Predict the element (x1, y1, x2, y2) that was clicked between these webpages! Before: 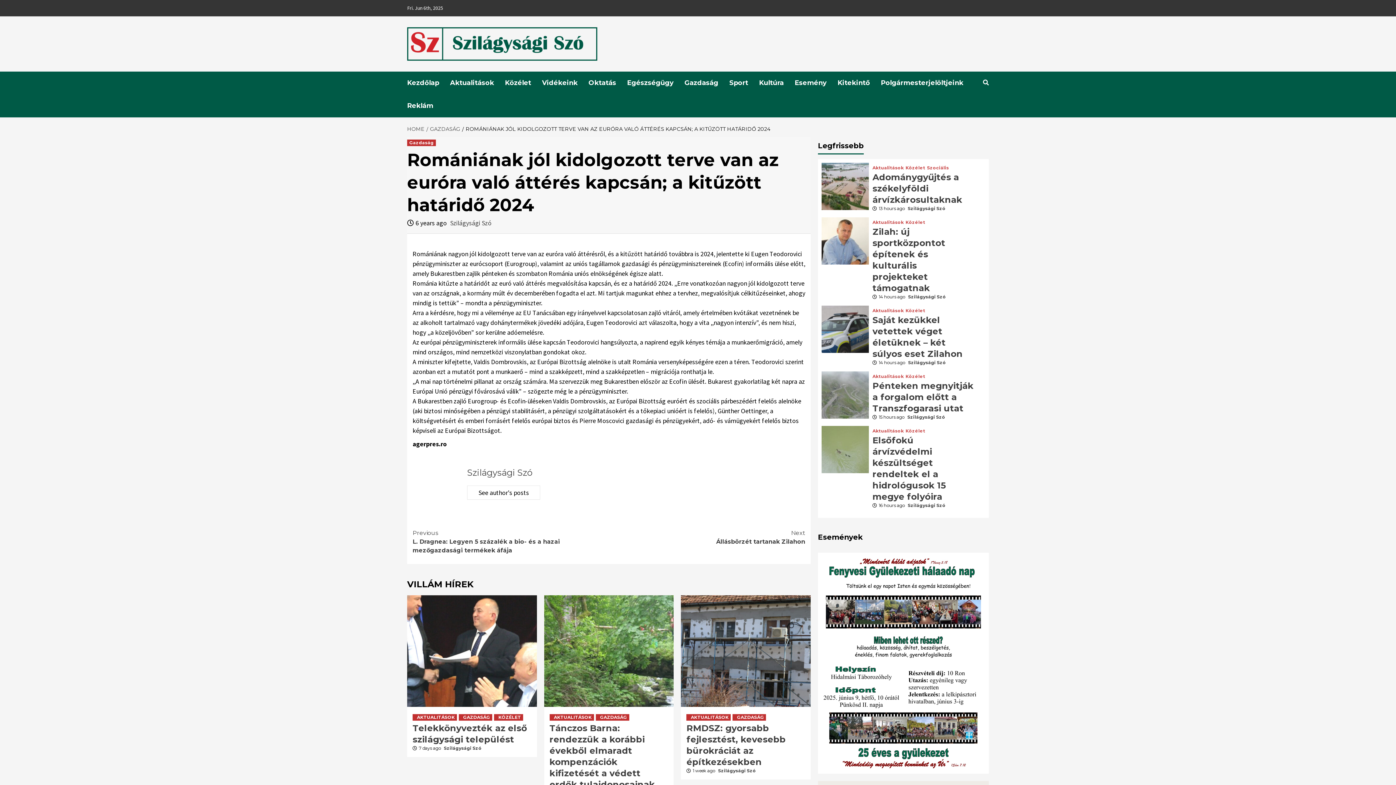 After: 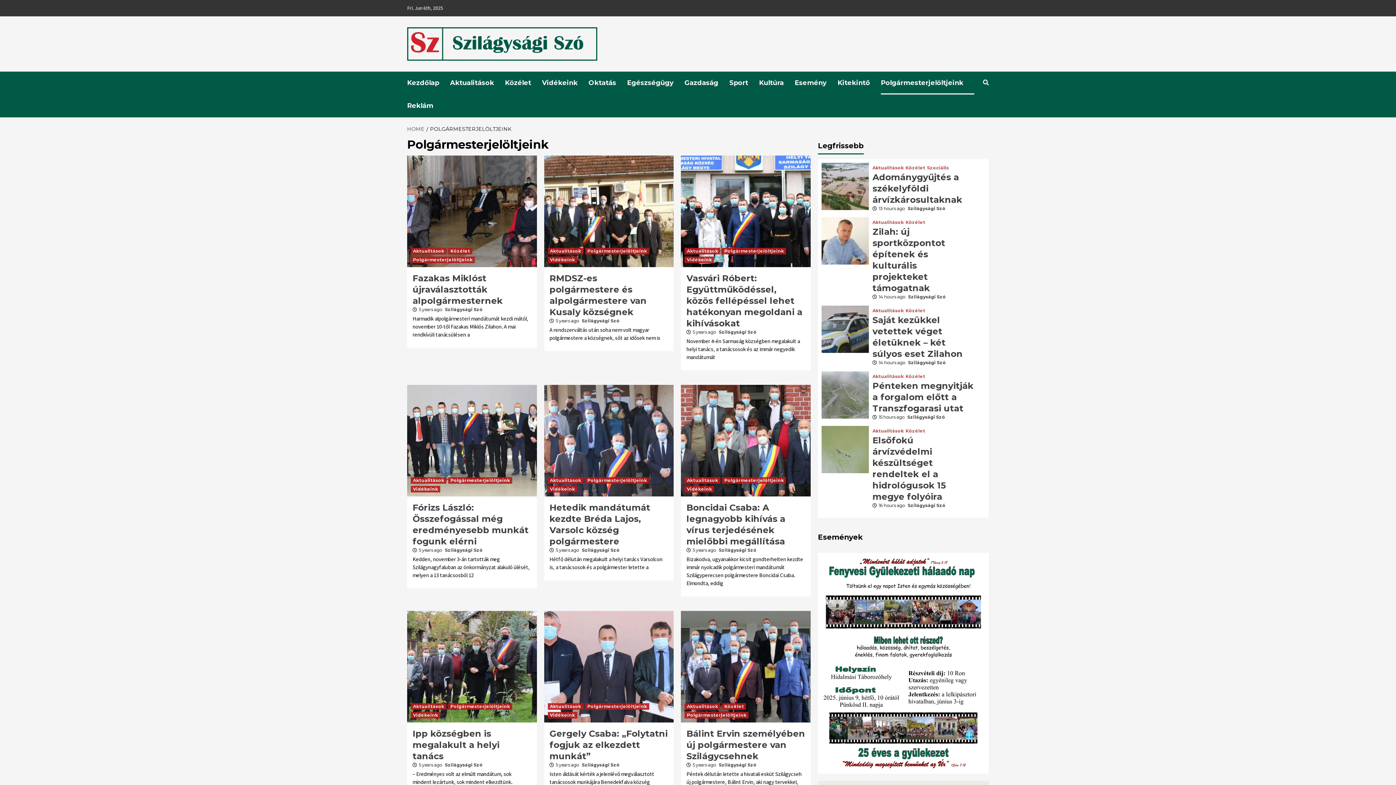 Action: bbox: (881, 71, 974, 94) label: Polgármesterjelöltjeink